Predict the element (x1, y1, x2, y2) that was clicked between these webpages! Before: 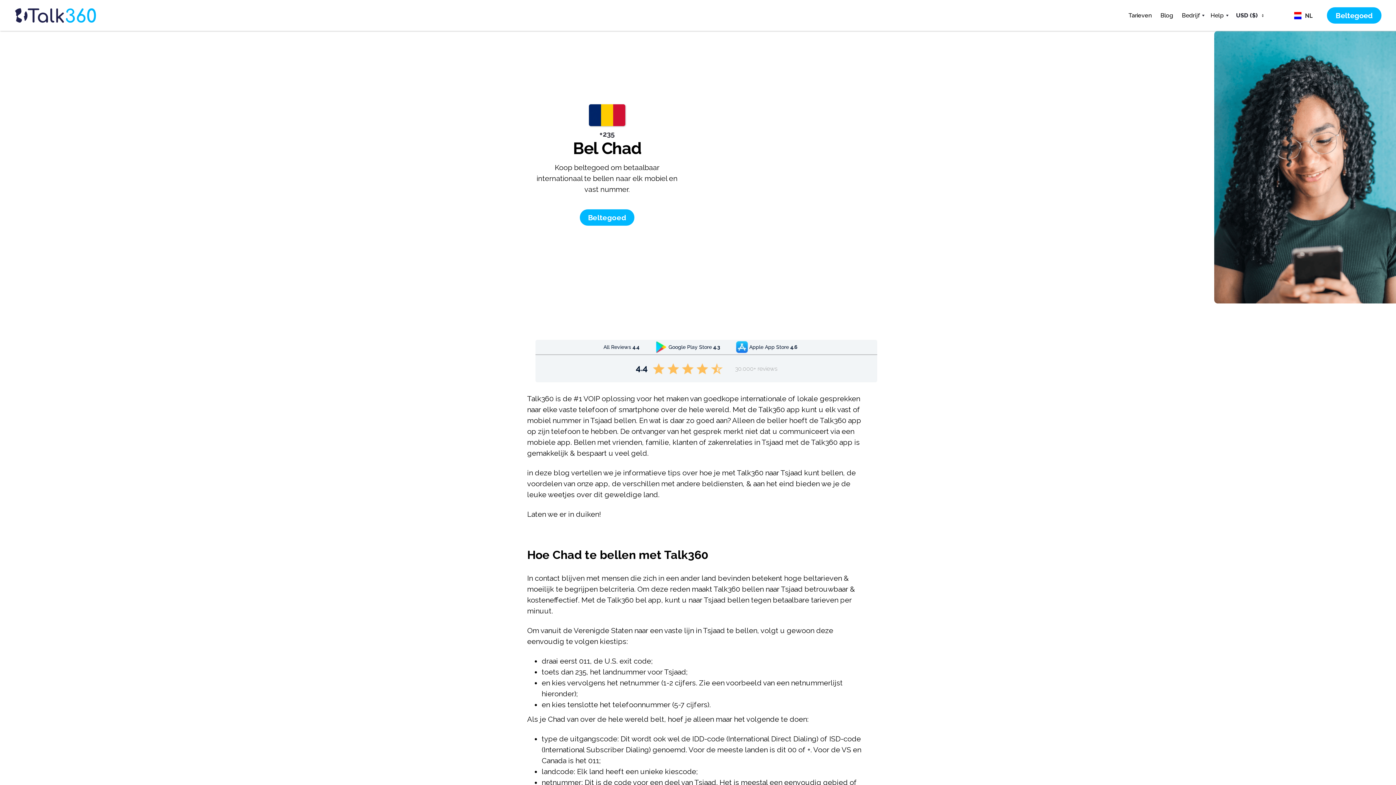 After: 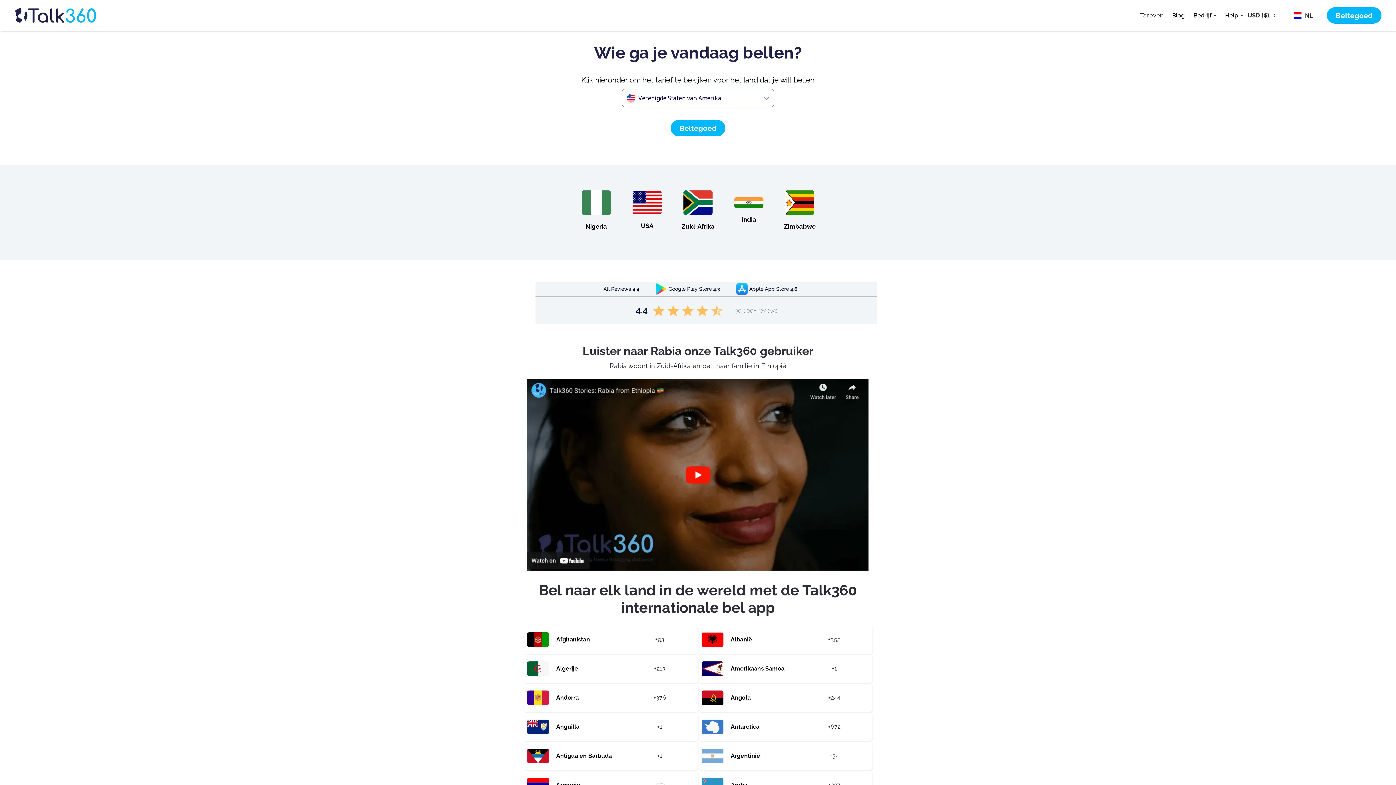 Action: bbox: (1128, 11, 1152, 19) label: Tarieven